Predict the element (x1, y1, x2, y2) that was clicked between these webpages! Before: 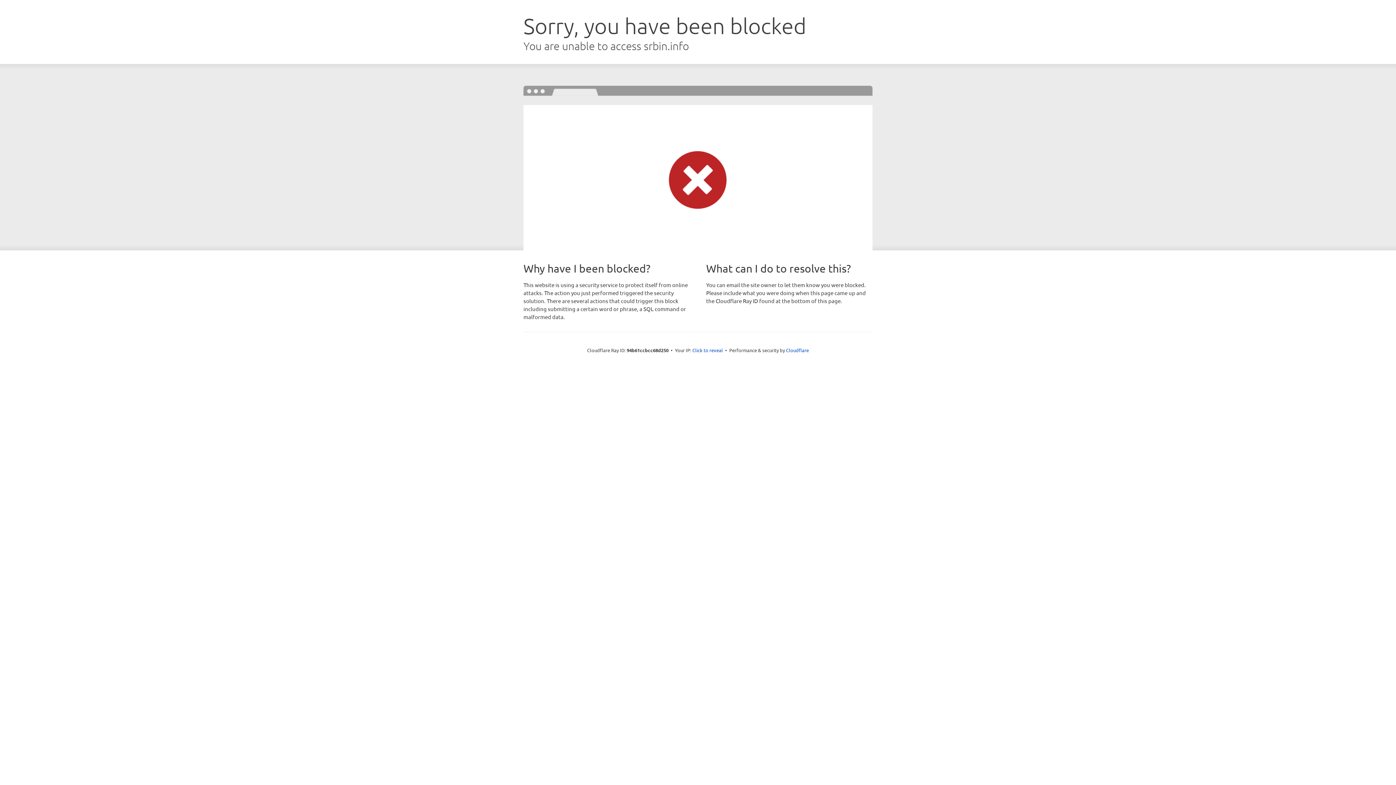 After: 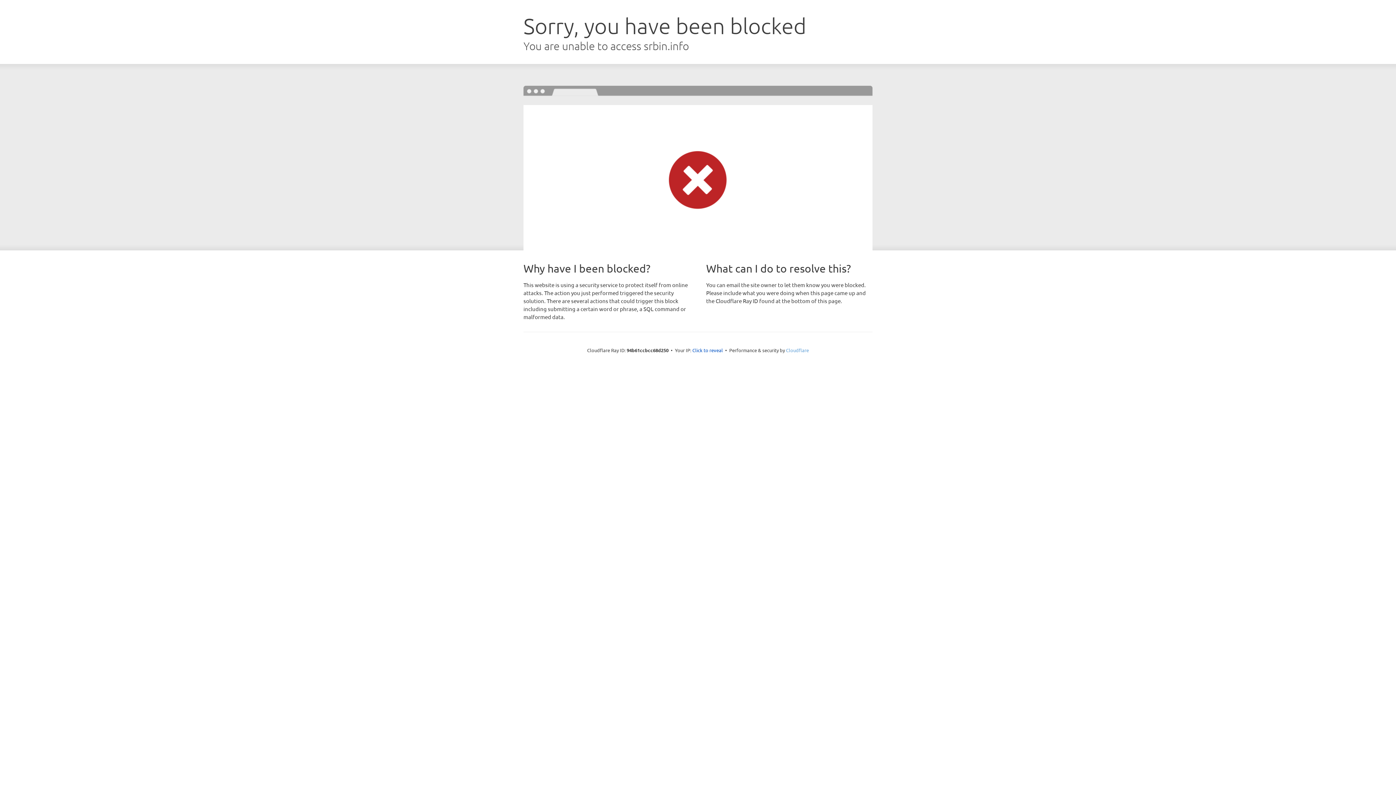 Action: label: Cloudflare bbox: (786, 347, 809, 353)